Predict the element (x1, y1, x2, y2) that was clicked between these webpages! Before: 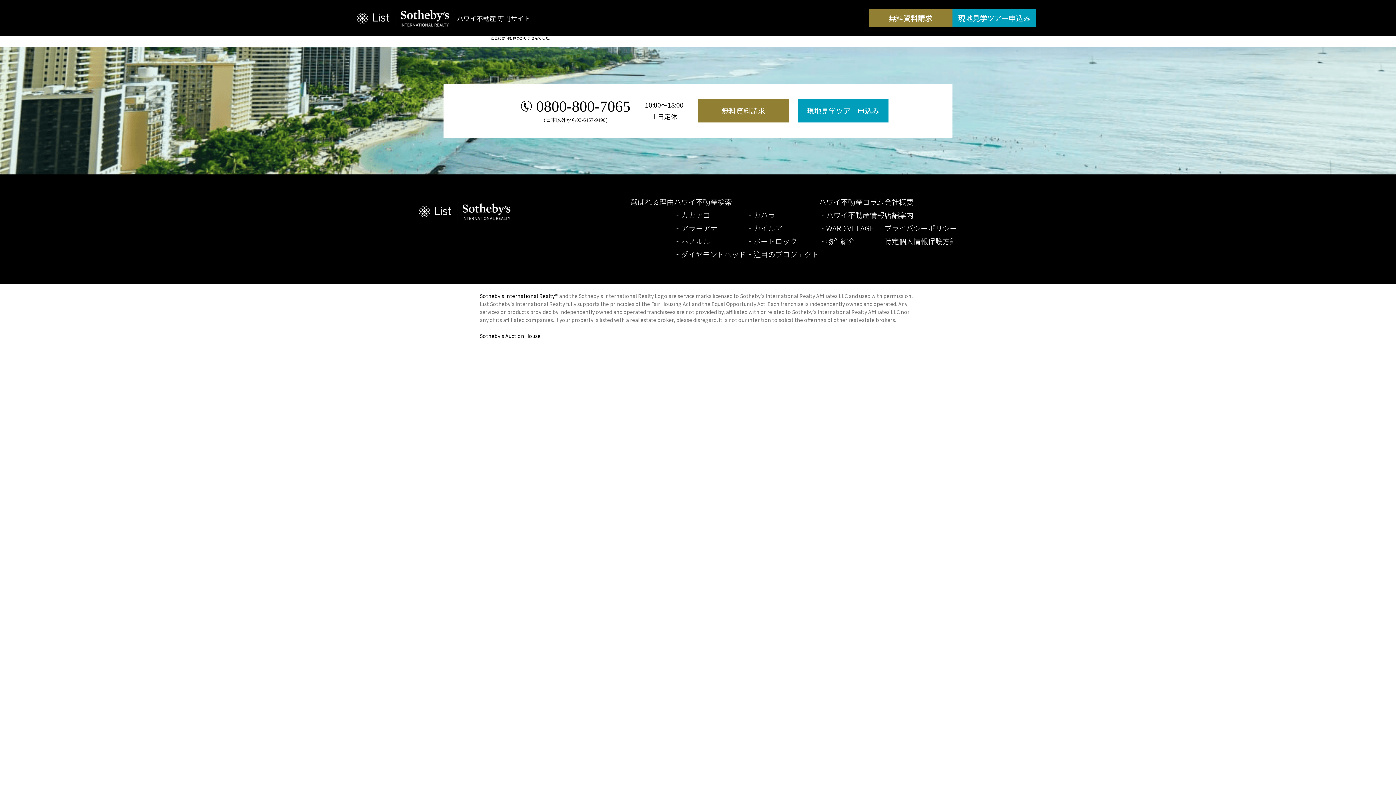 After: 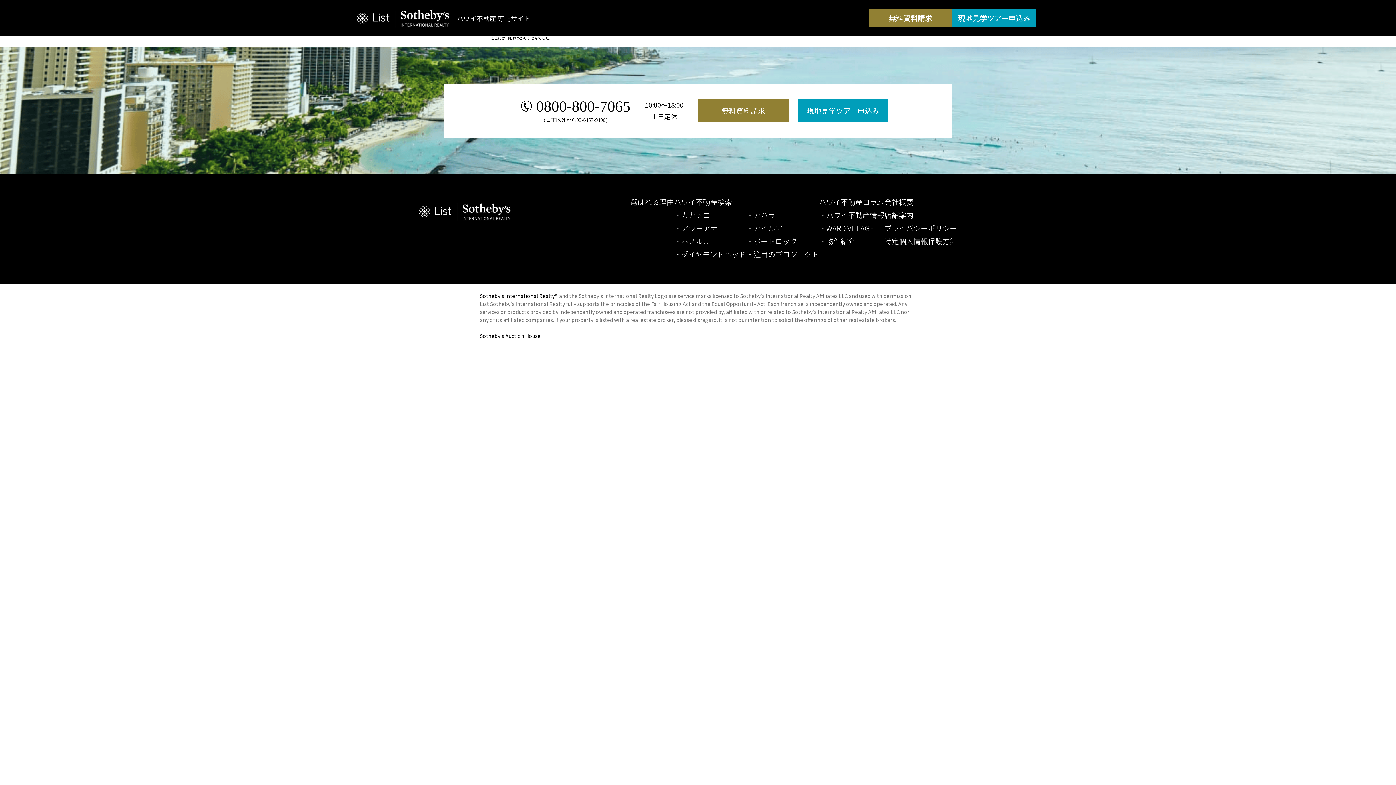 Action: bbox: (884, 222, 957, 233) label: プライバシーポリシー